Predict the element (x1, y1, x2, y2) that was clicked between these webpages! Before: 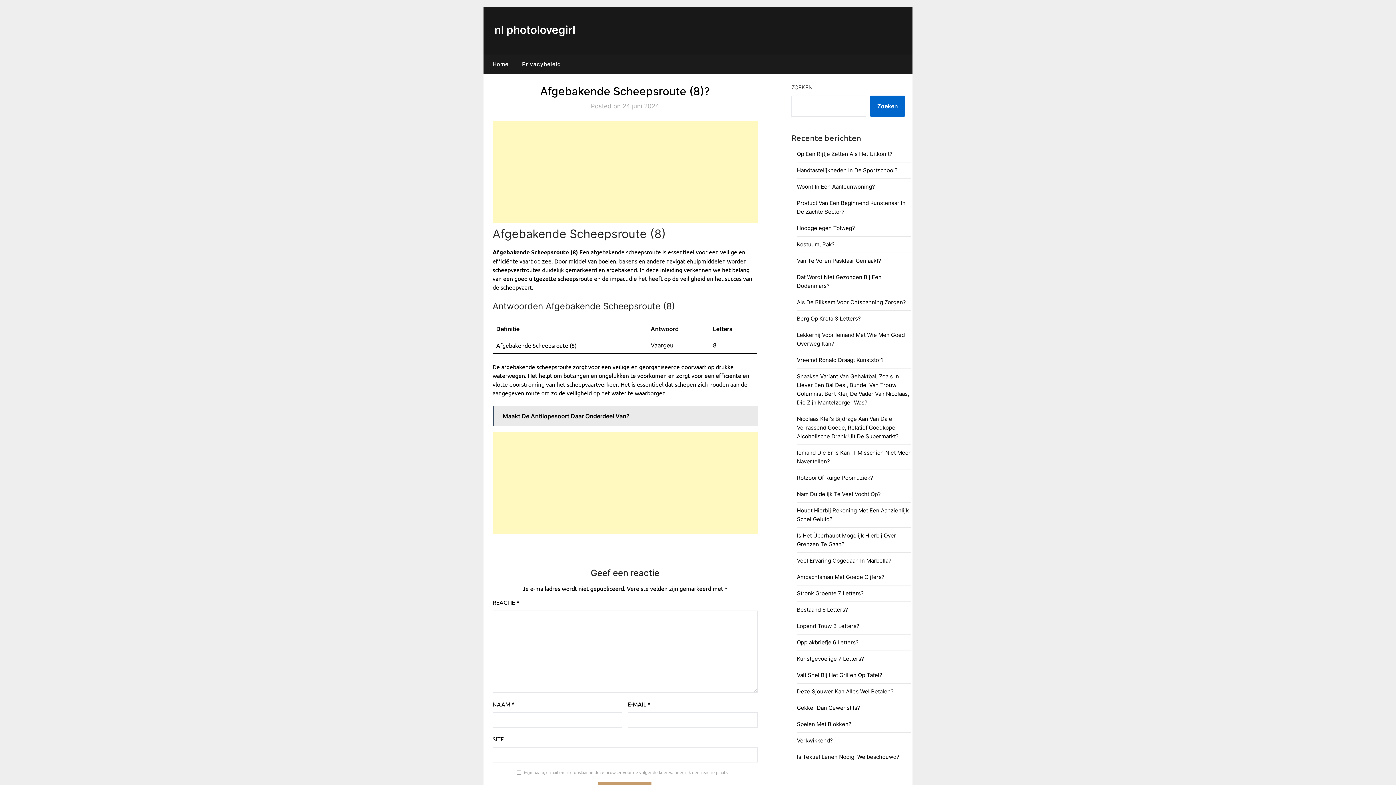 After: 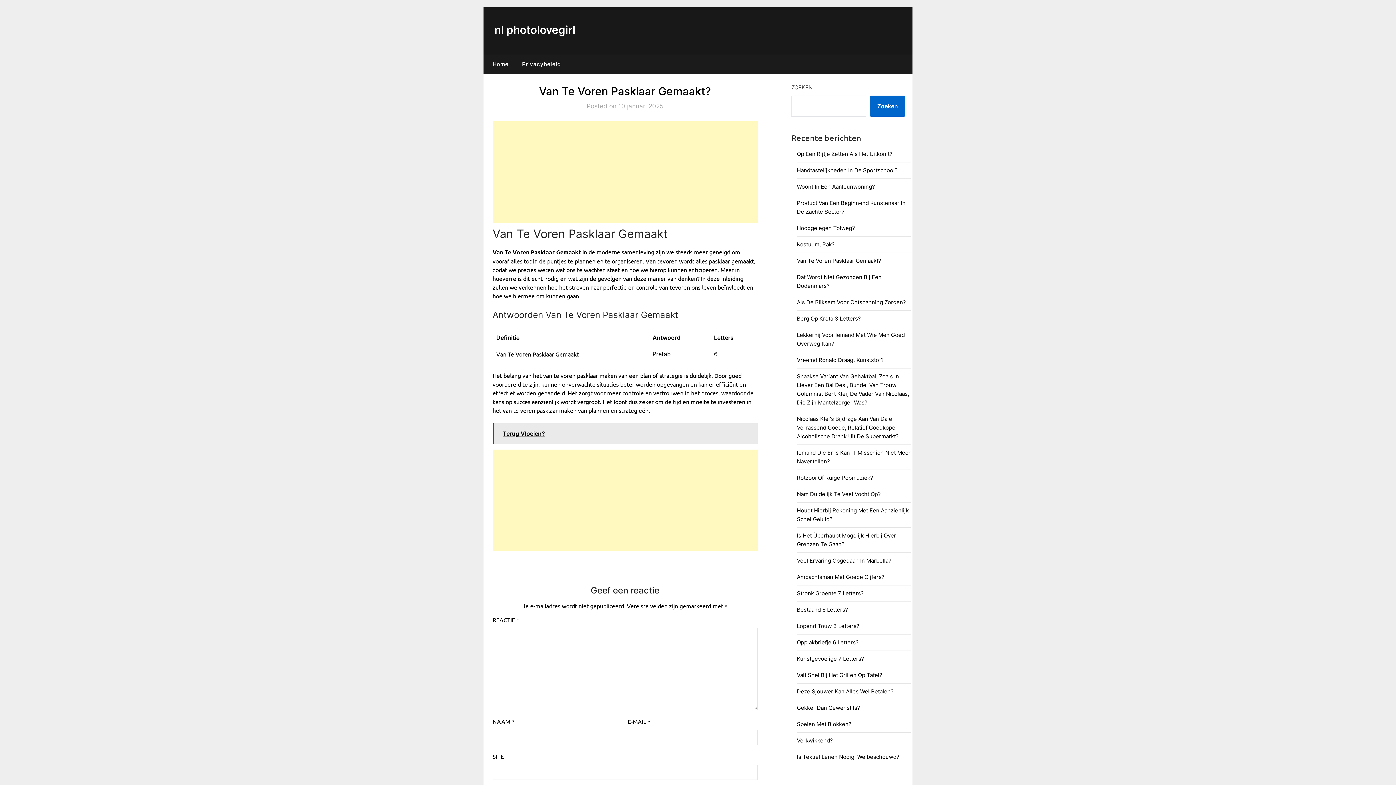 Action: bbox: (797, 257, 881, 264) label: Van Te Voren Pasklaar Gemaakt?